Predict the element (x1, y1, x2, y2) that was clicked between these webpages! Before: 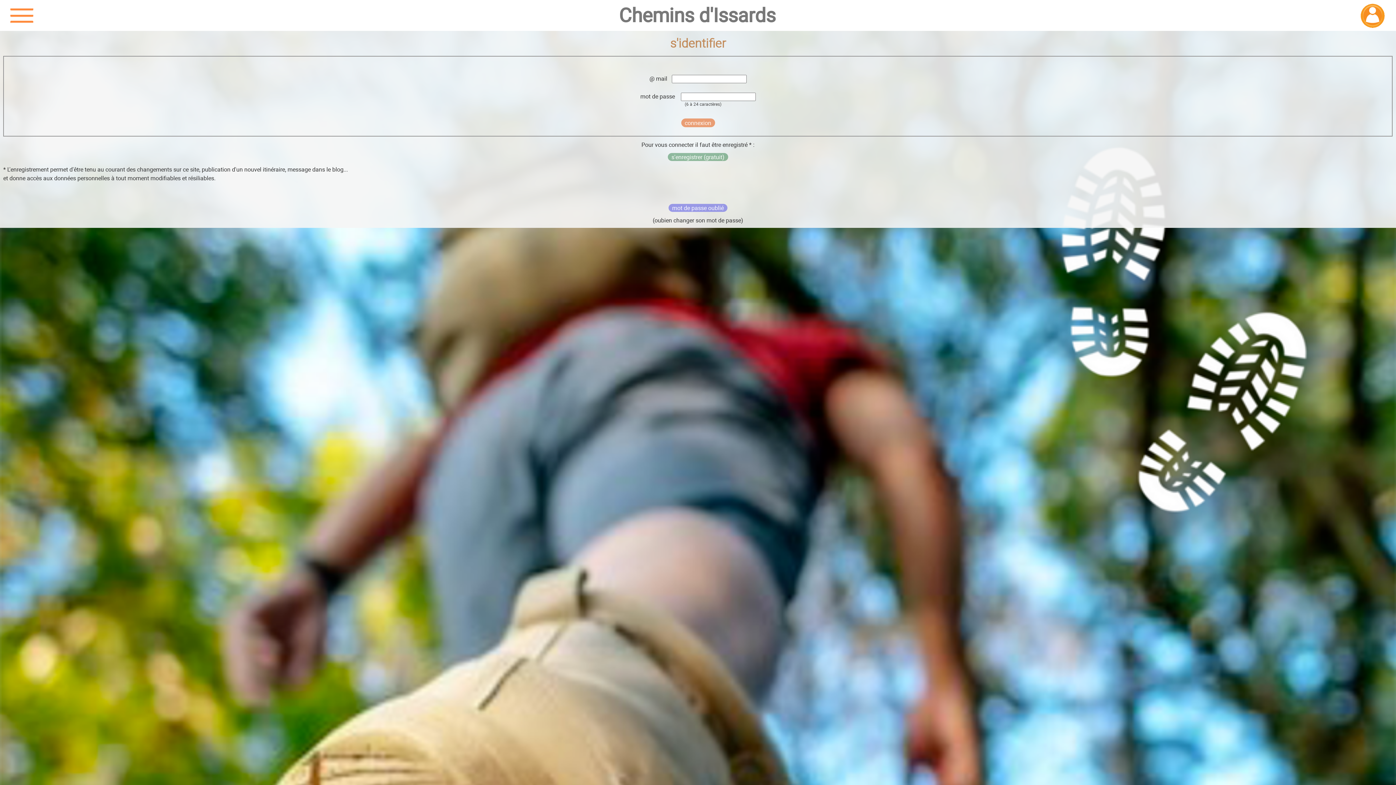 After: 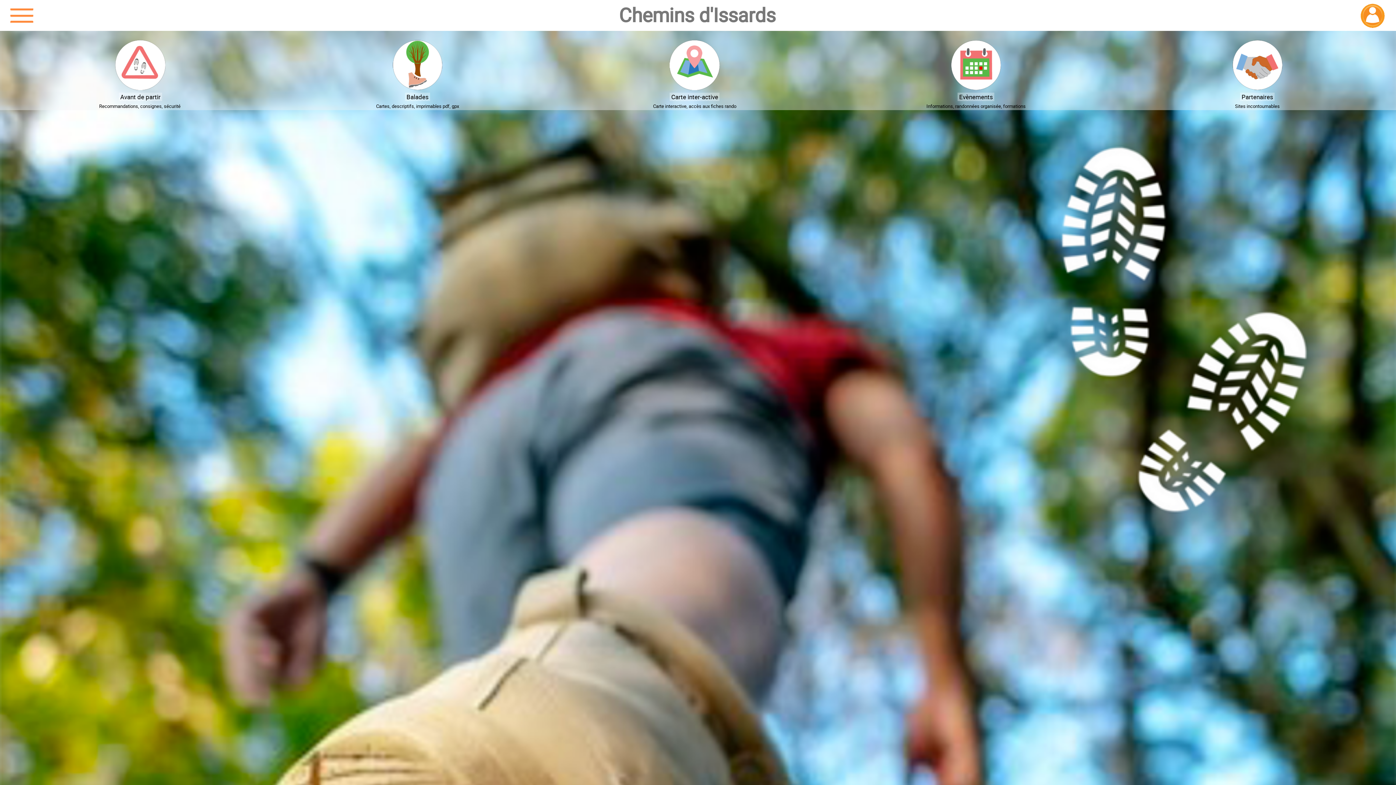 Action: label: Chemins d'Issards bbox: (464, 5, 929, 30)